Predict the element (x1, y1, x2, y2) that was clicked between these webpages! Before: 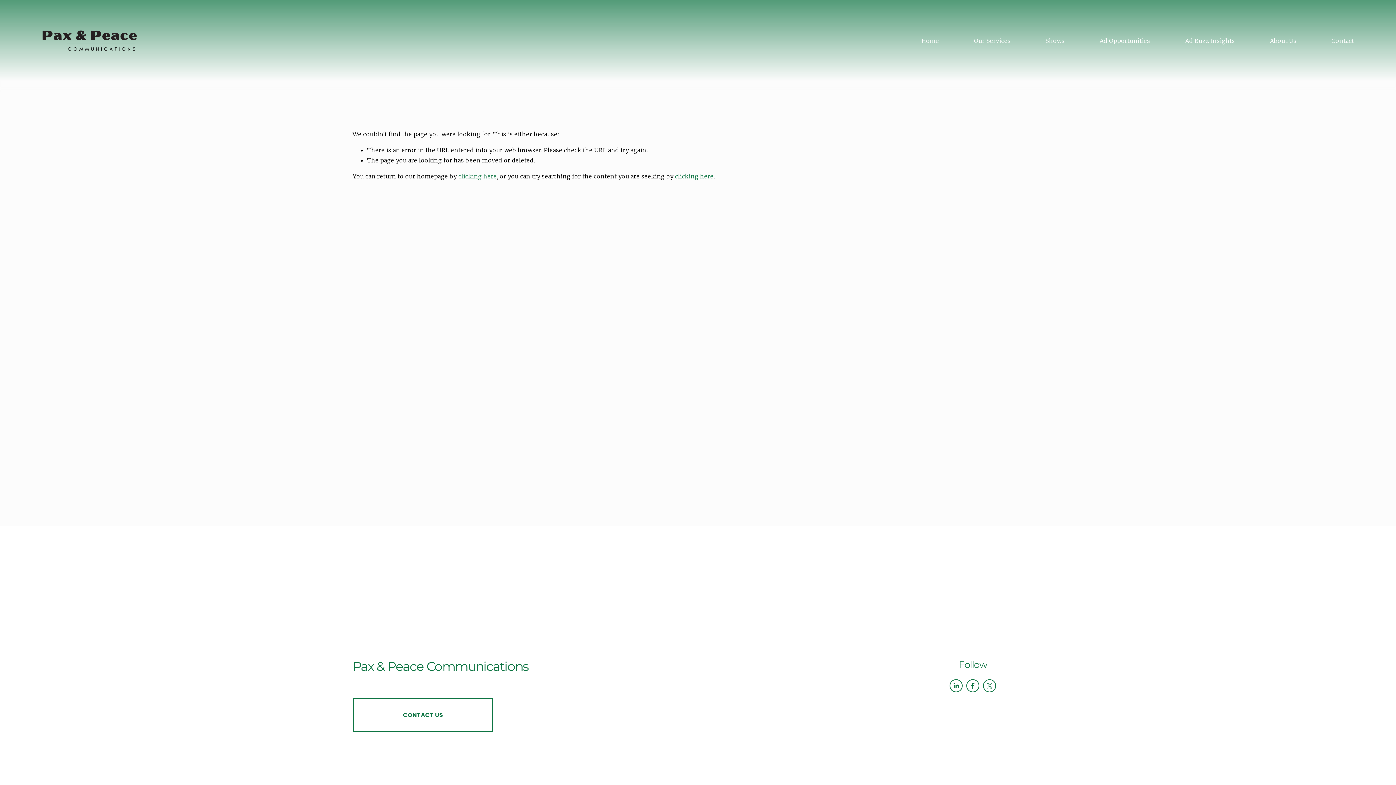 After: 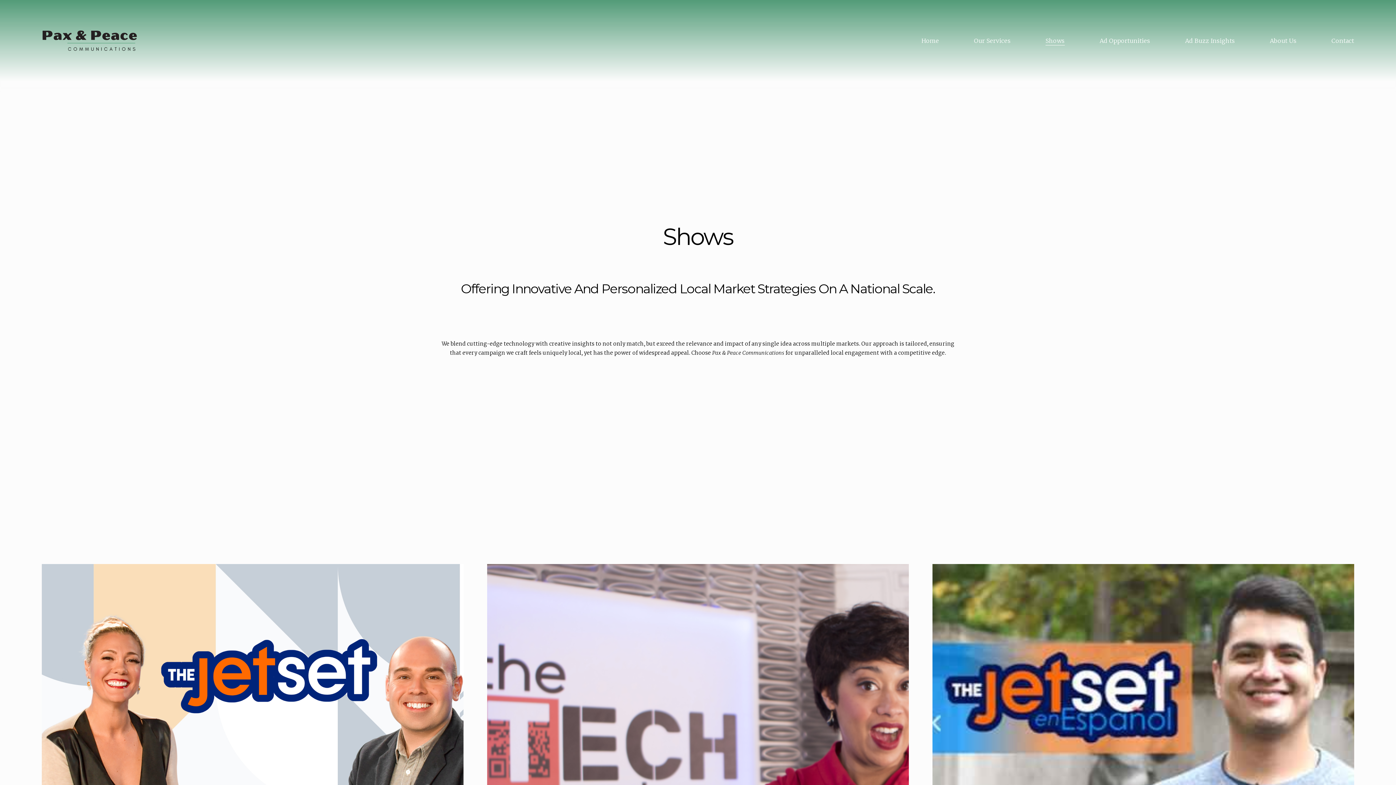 Action: bbox: (1045, 34, 1065, 46) label: Shows